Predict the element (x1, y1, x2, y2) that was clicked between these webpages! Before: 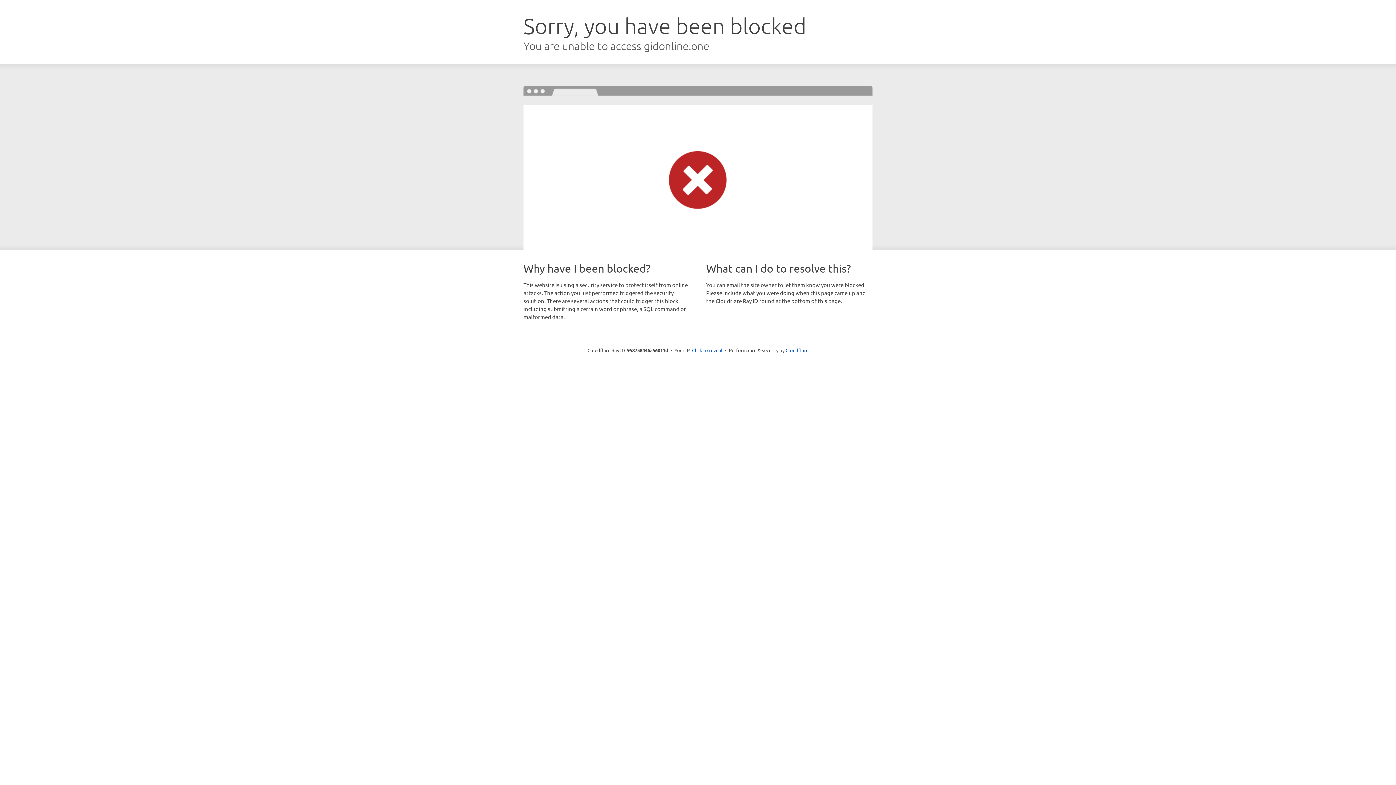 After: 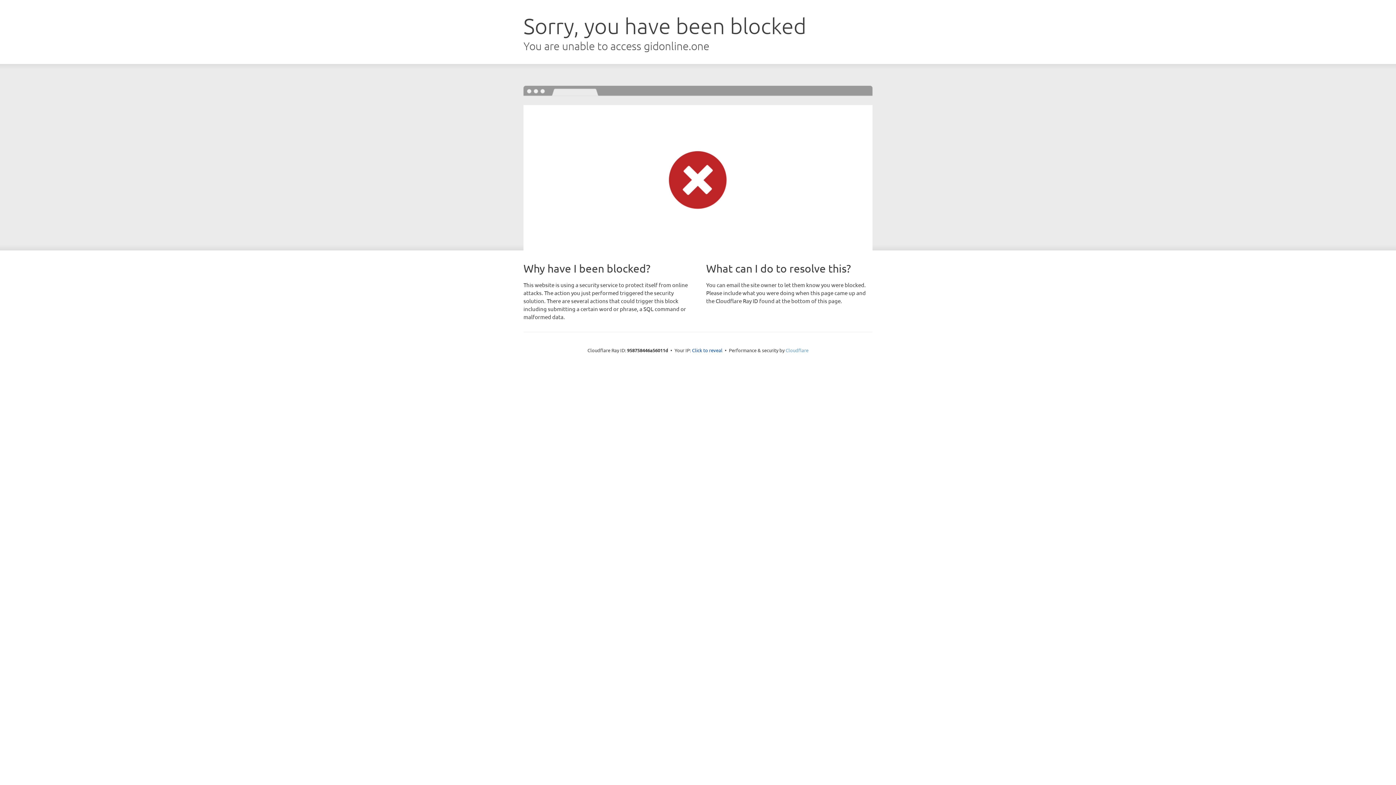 Action: bbox: (785, 347, 808, 353) label: Cloudflare